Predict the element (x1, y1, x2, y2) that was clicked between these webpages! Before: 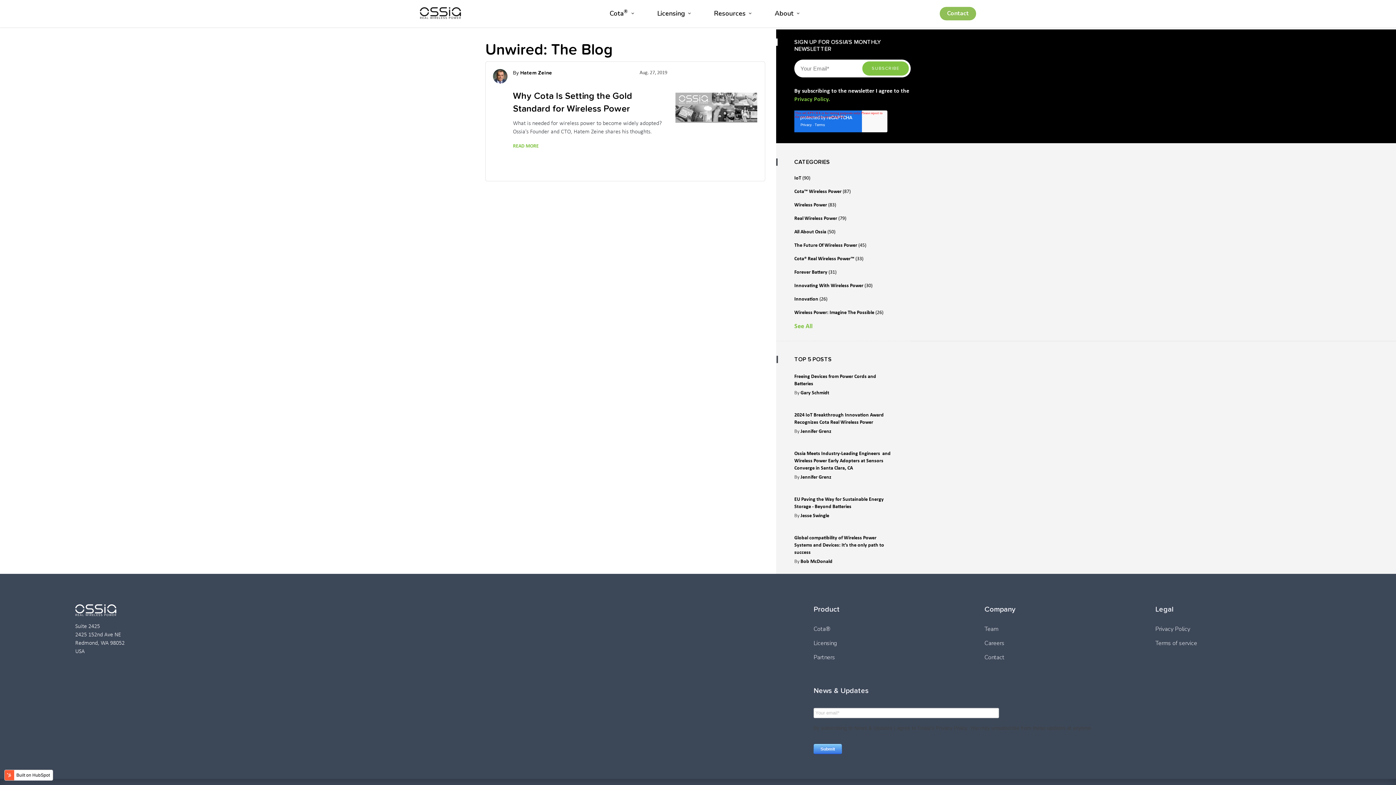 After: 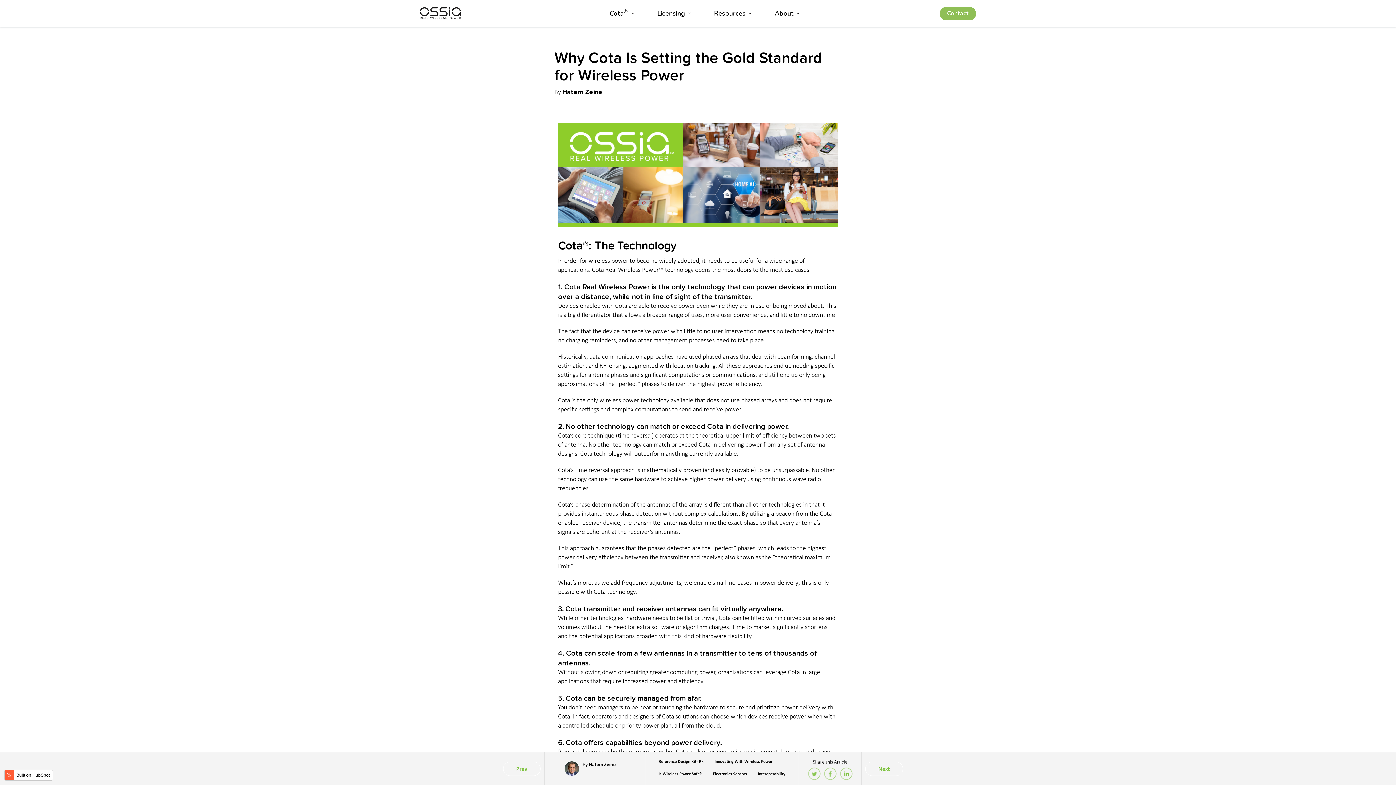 Action: label: Why Cota Is Setting the Gold Standard for Wireless Power bbox: (513, 89, 667, 119)